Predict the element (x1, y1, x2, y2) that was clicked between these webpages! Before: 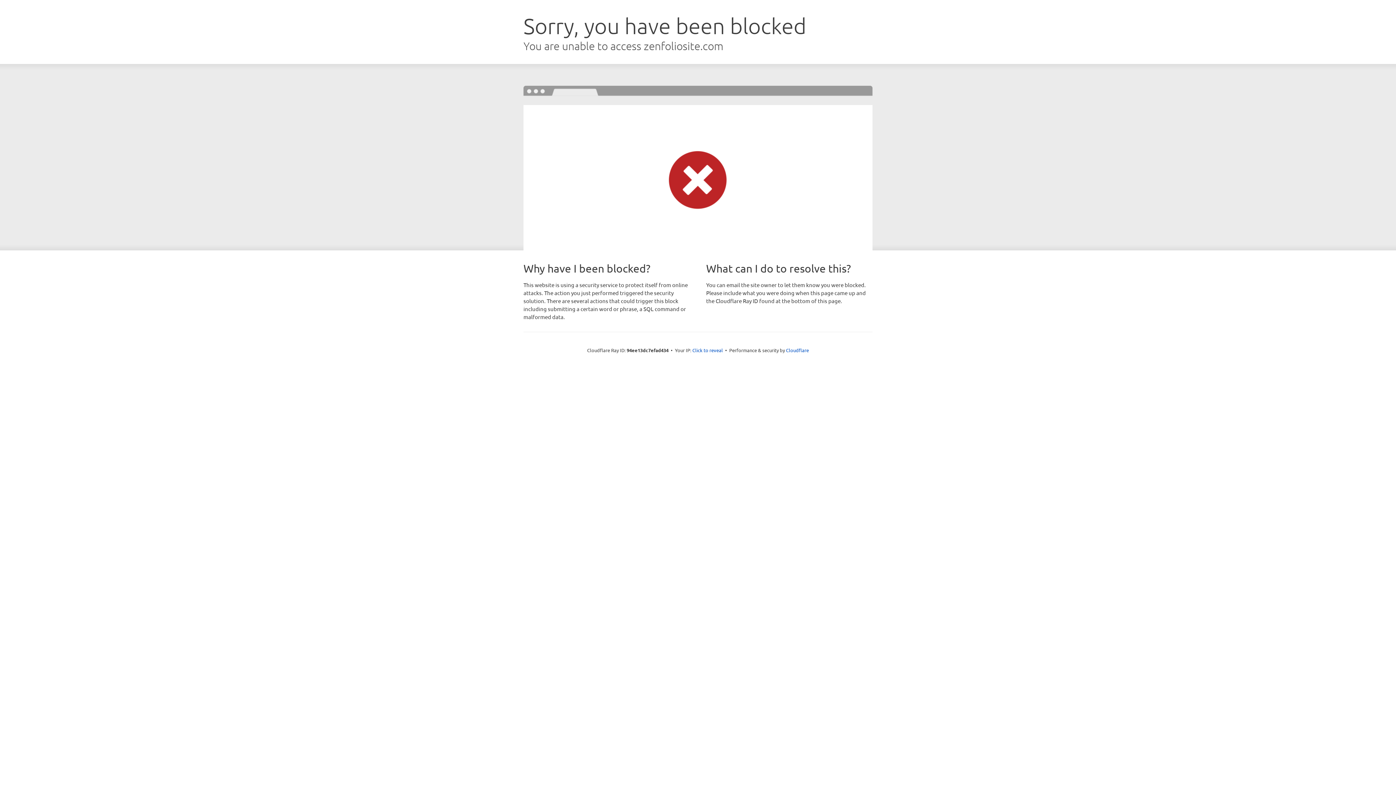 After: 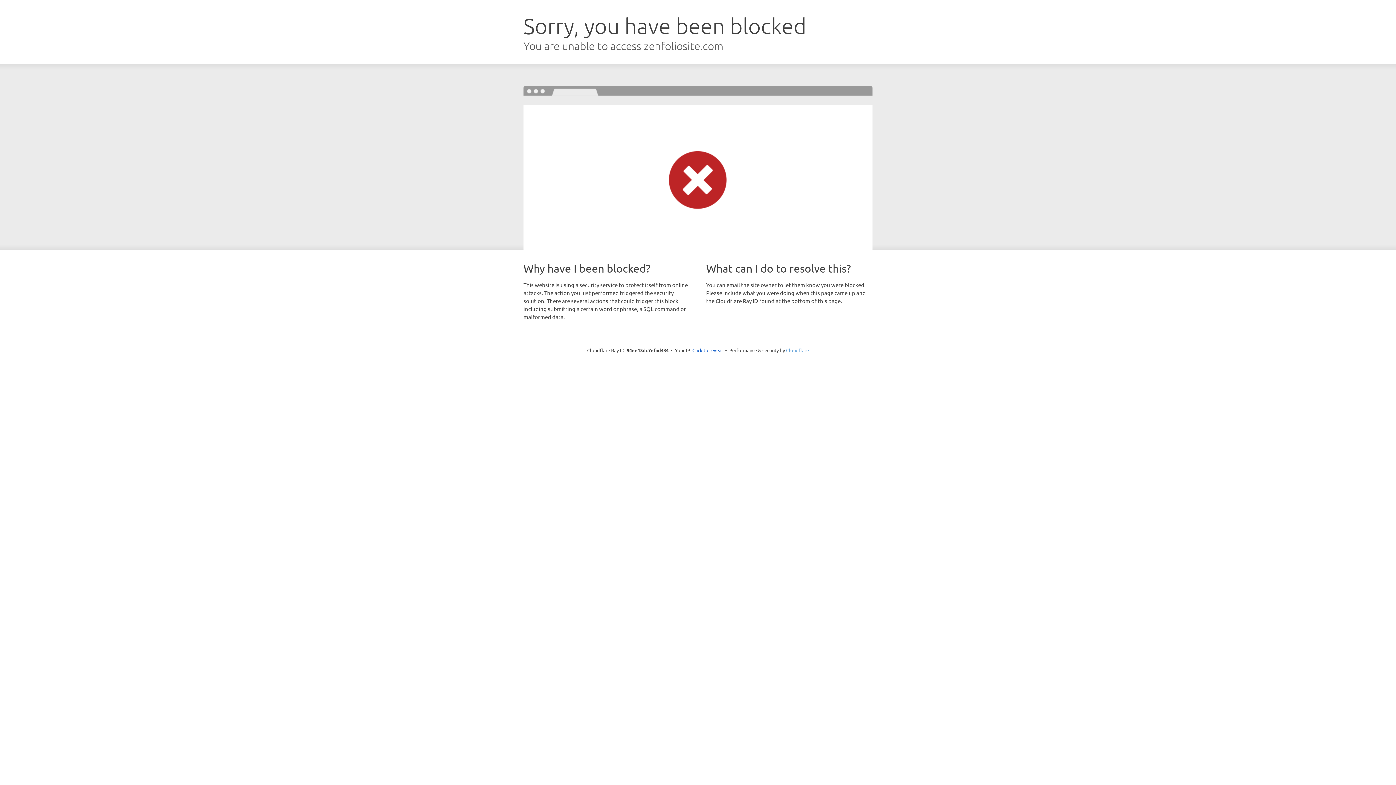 Action: bbox: (786, 347, 809, 353) label: Cloudflare